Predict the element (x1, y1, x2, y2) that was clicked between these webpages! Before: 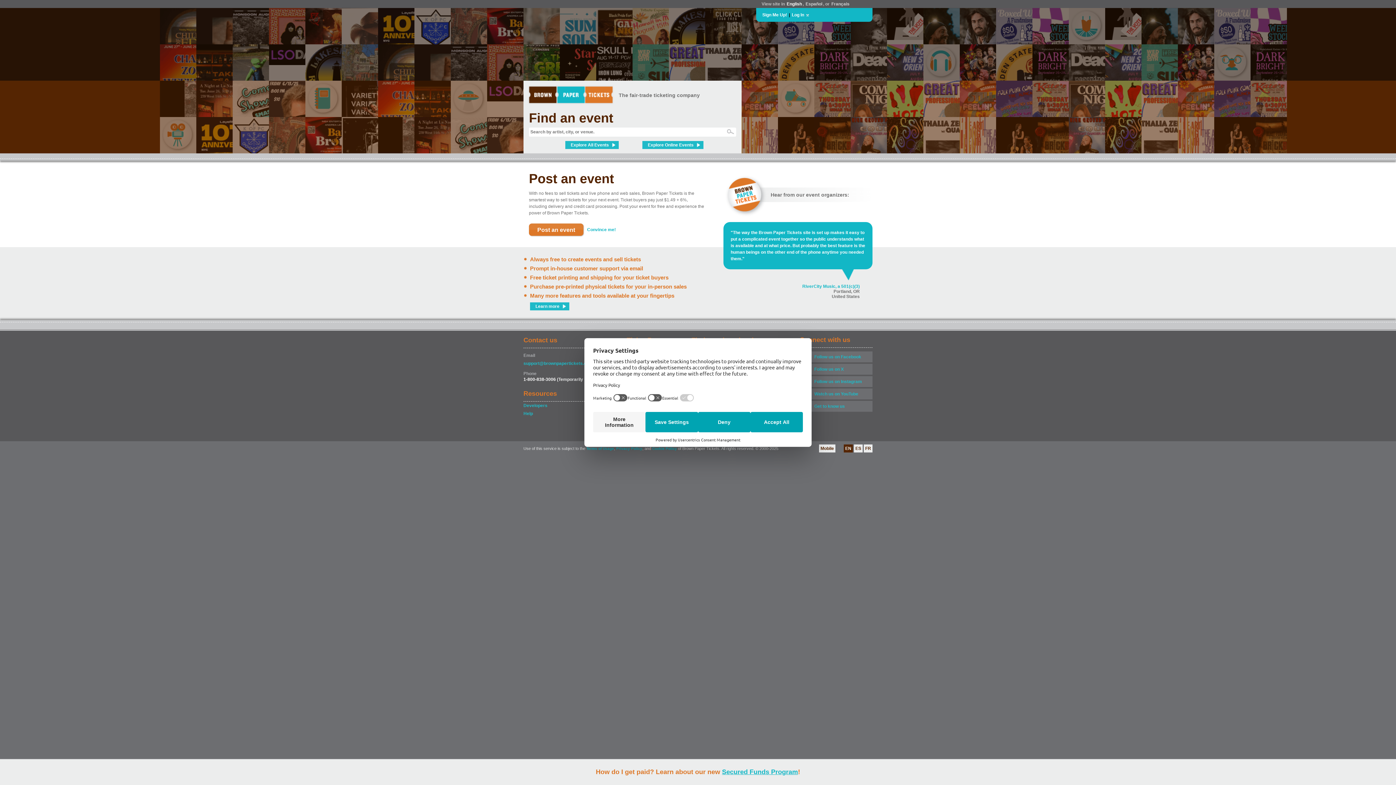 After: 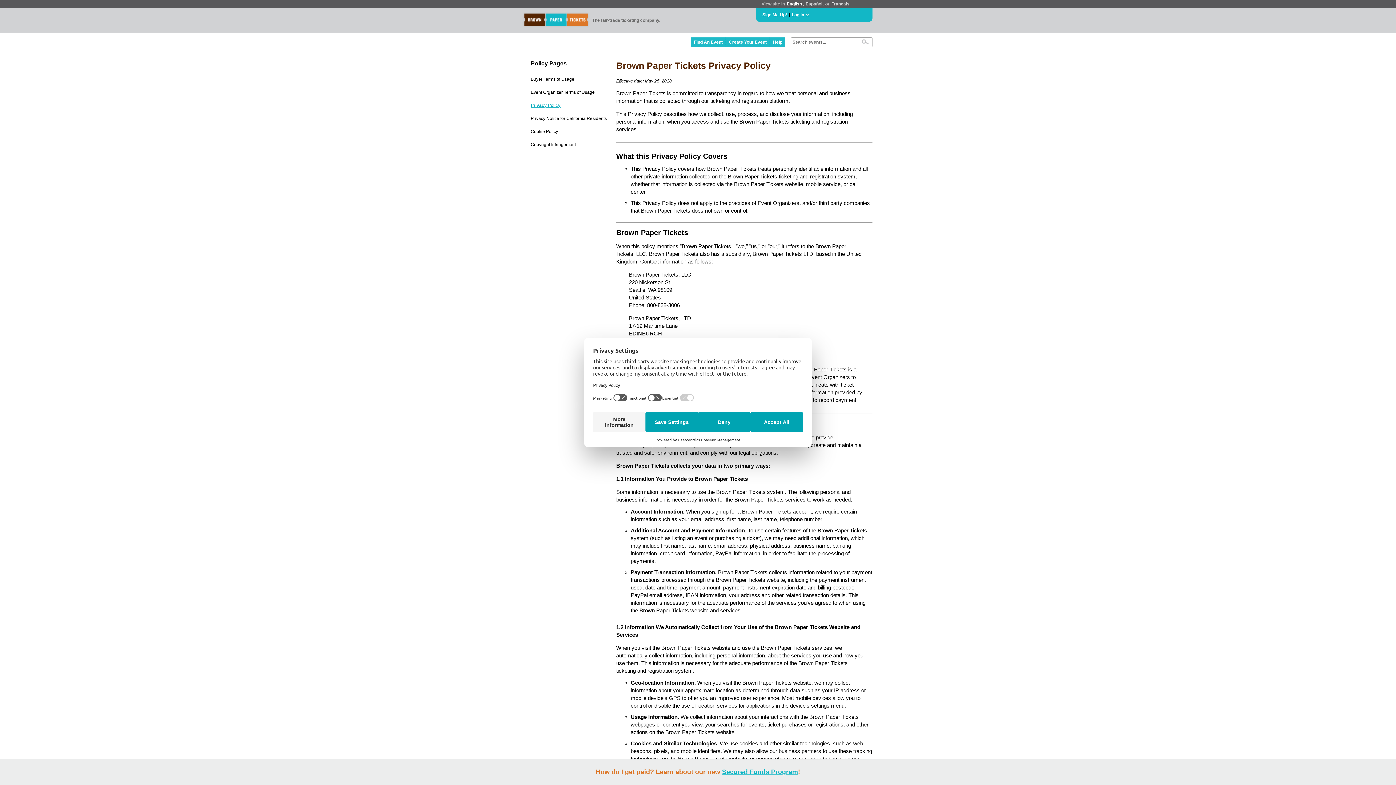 Action: label: Privacy Policy bbox: (616, 446, 642, 450)